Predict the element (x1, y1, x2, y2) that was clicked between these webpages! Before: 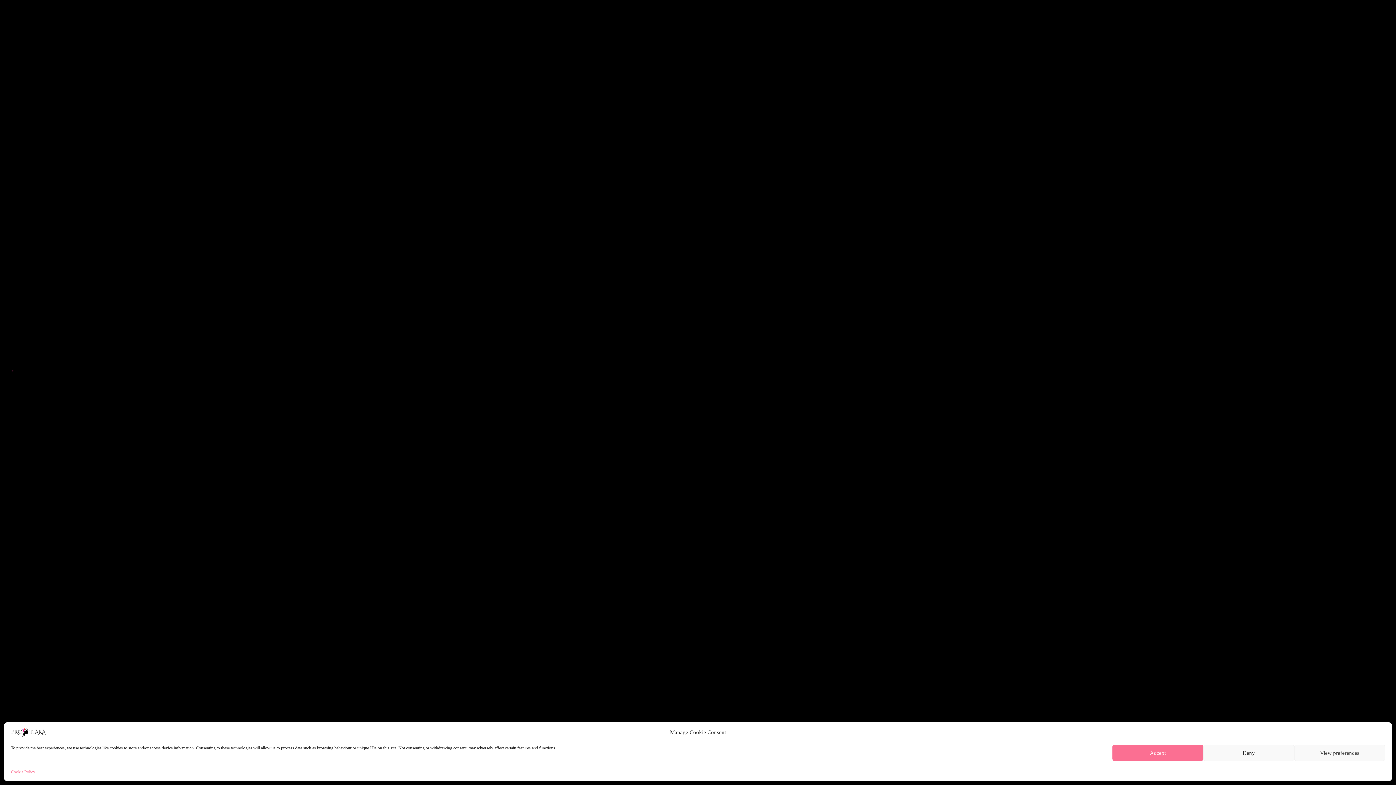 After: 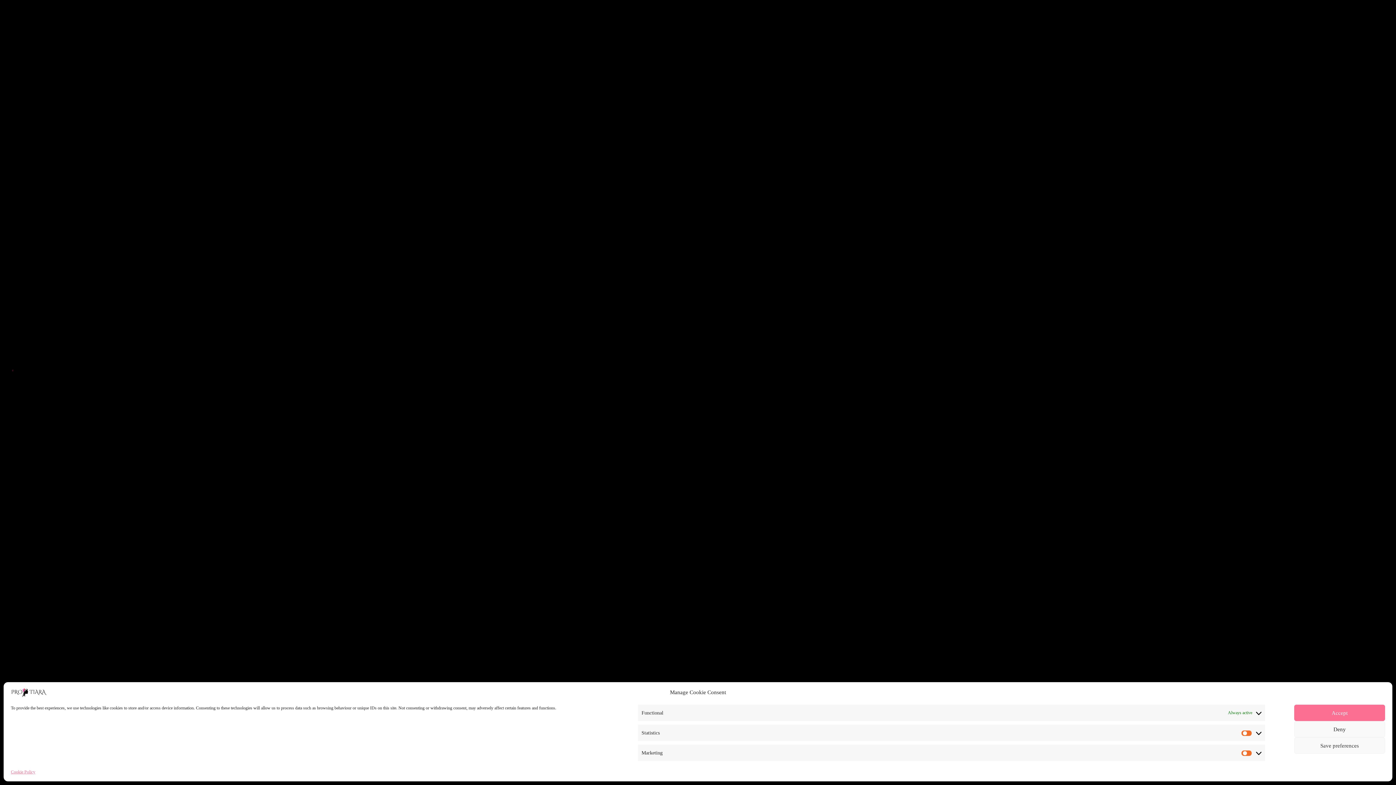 Action: label: View preferences bbox: (1294, 745, 1385, 761)